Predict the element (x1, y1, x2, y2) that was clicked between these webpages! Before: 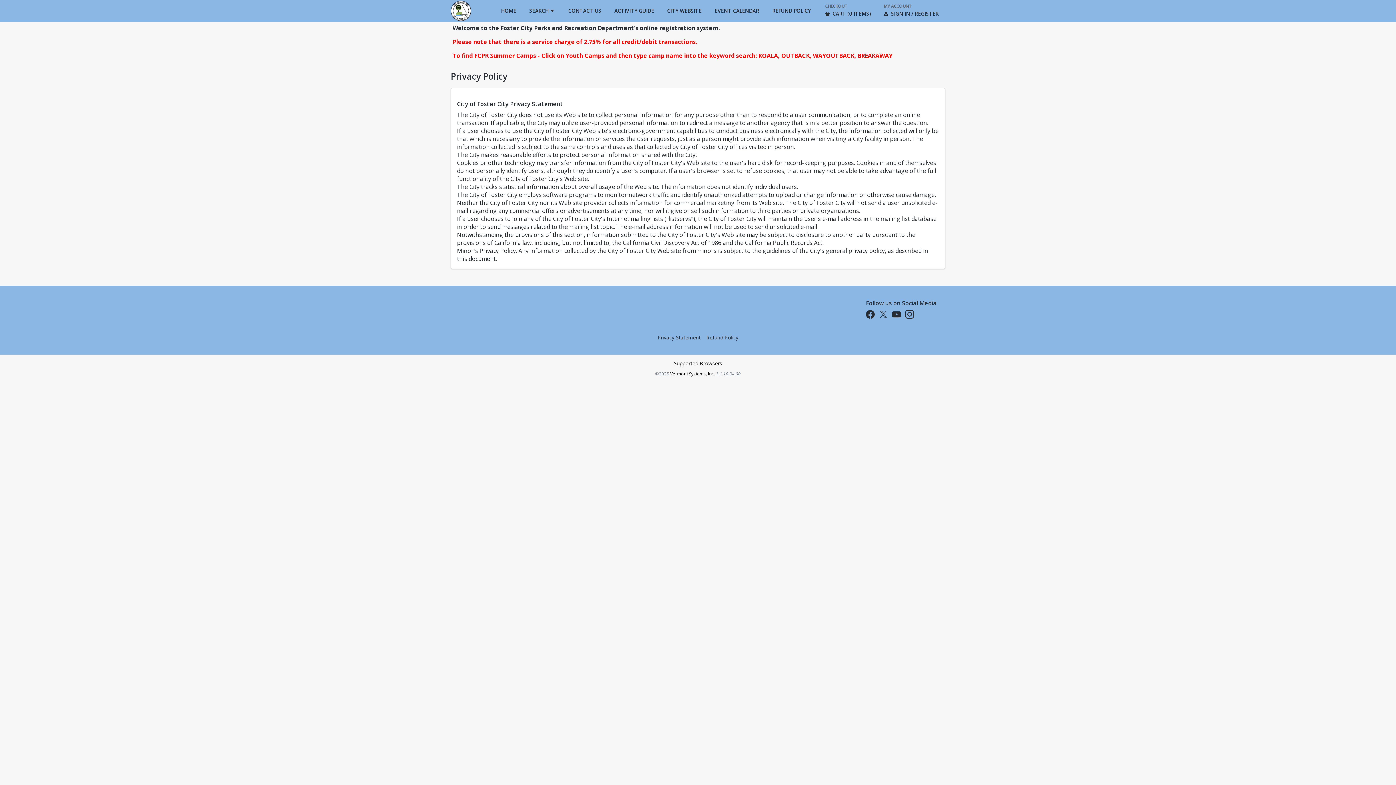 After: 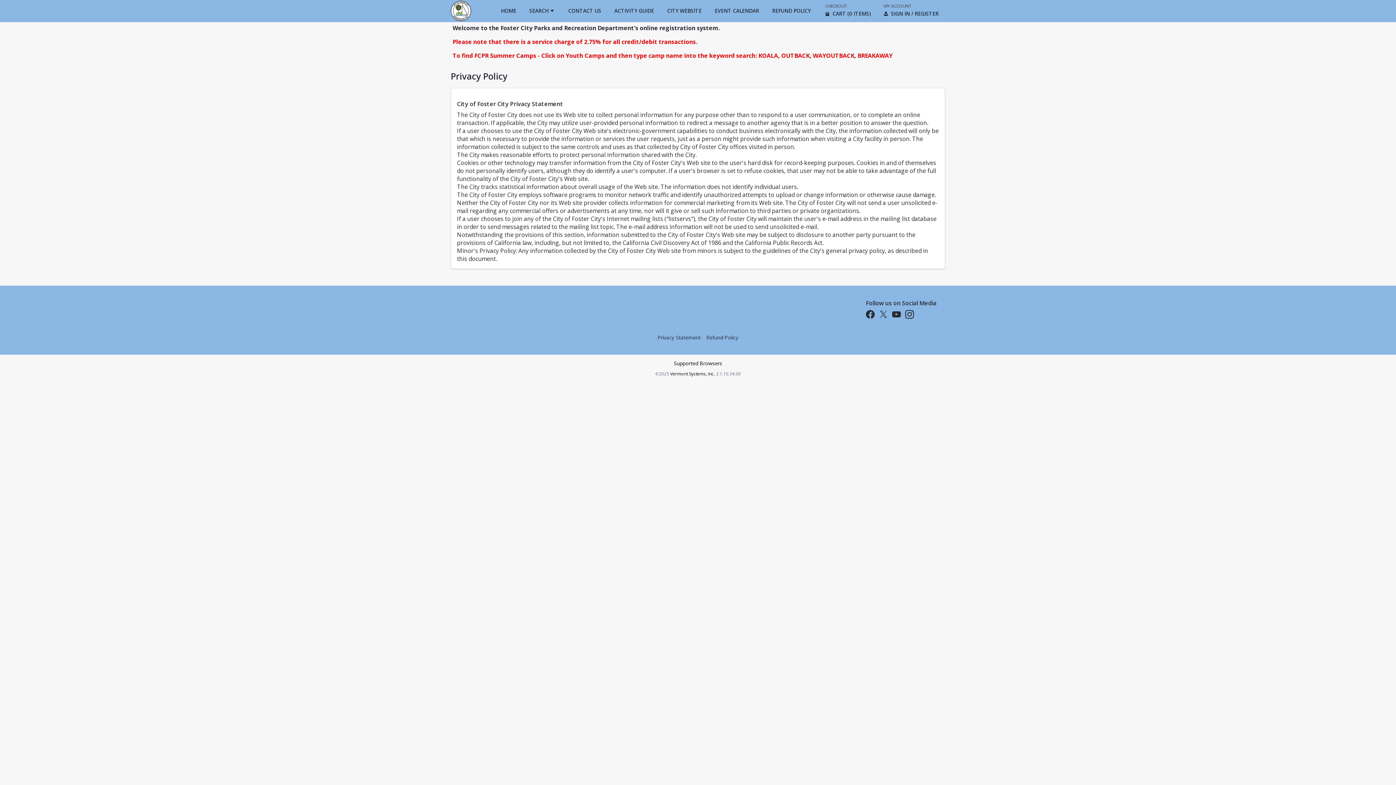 Action: label: Visit Us on YouTube bbox: (888, 313, 901, 320)